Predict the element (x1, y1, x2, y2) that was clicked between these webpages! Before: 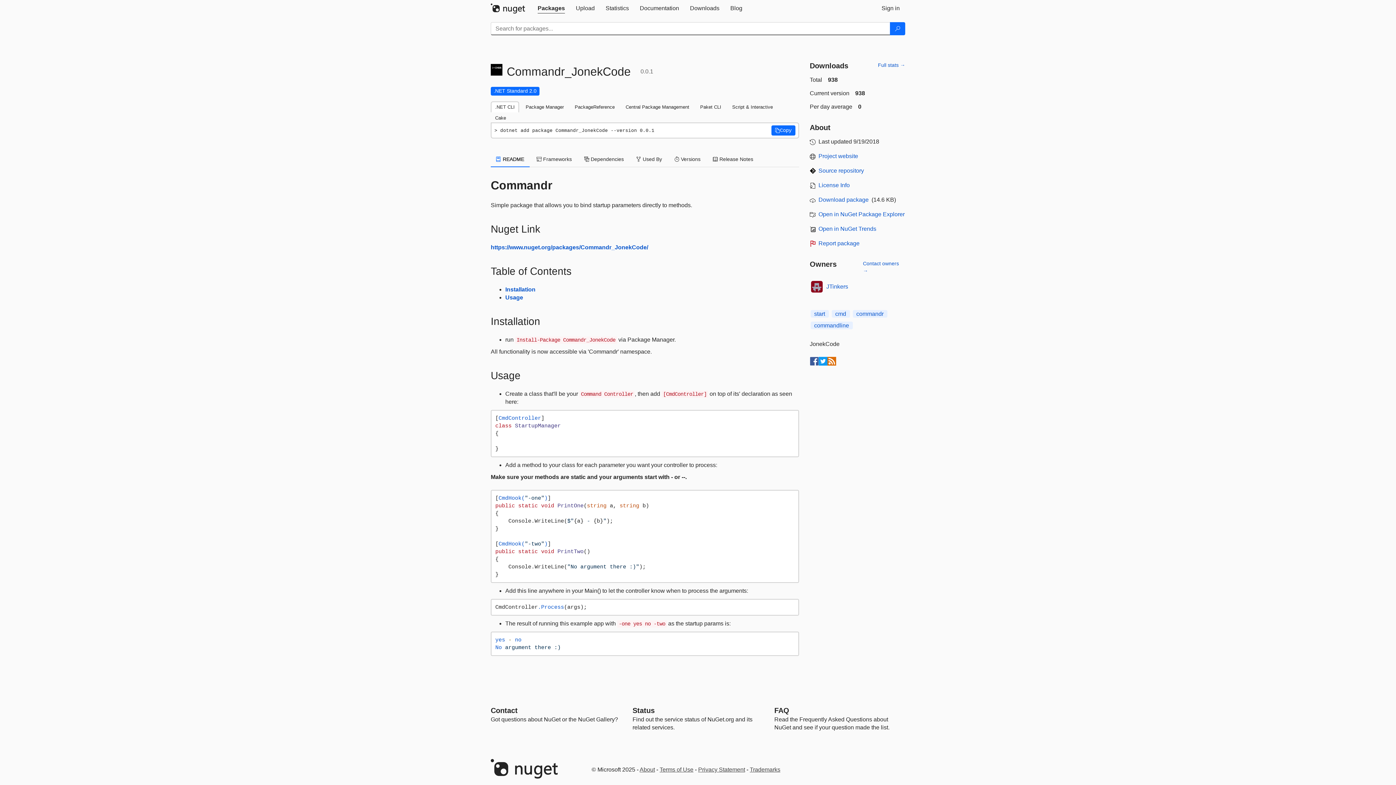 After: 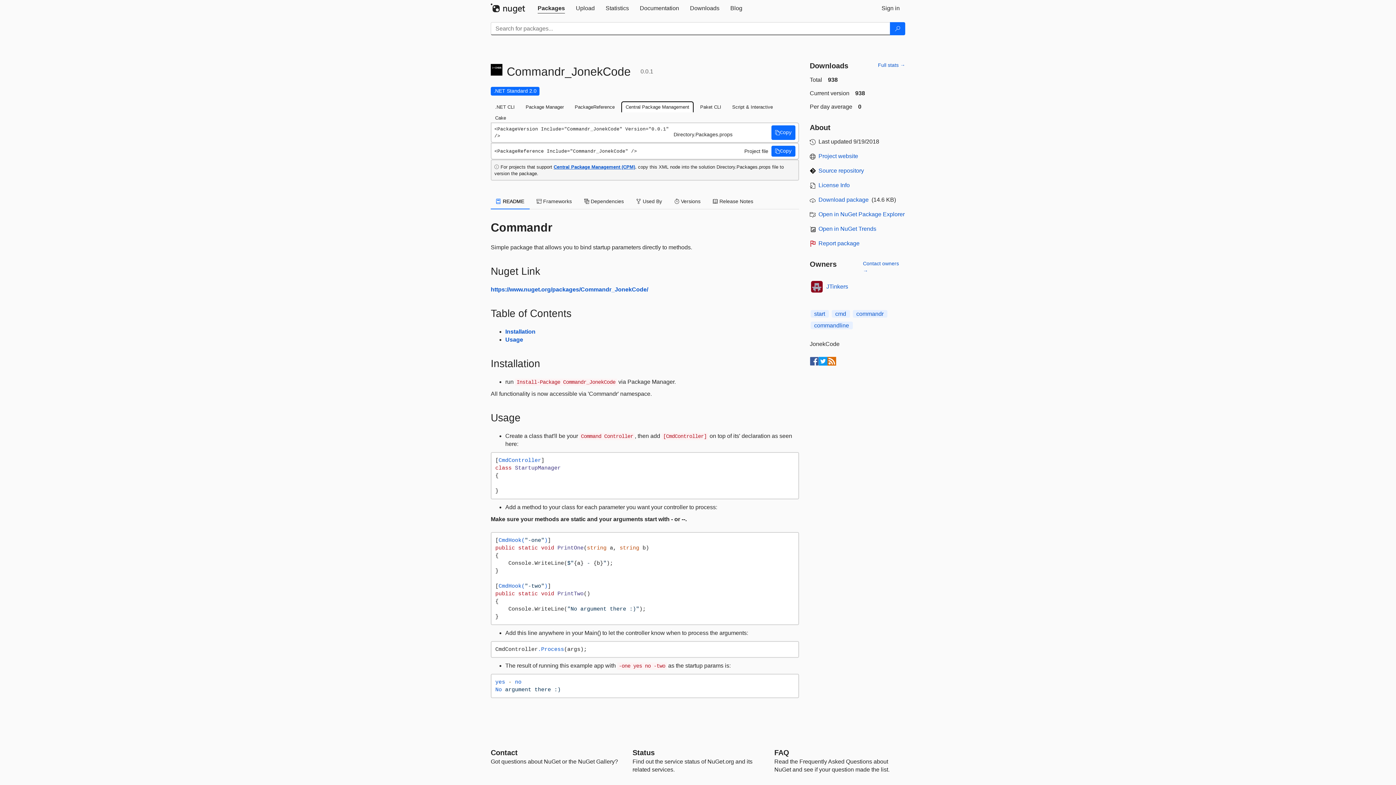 Action: bbox: (621, 101, 693, 112) label: Central Package Management